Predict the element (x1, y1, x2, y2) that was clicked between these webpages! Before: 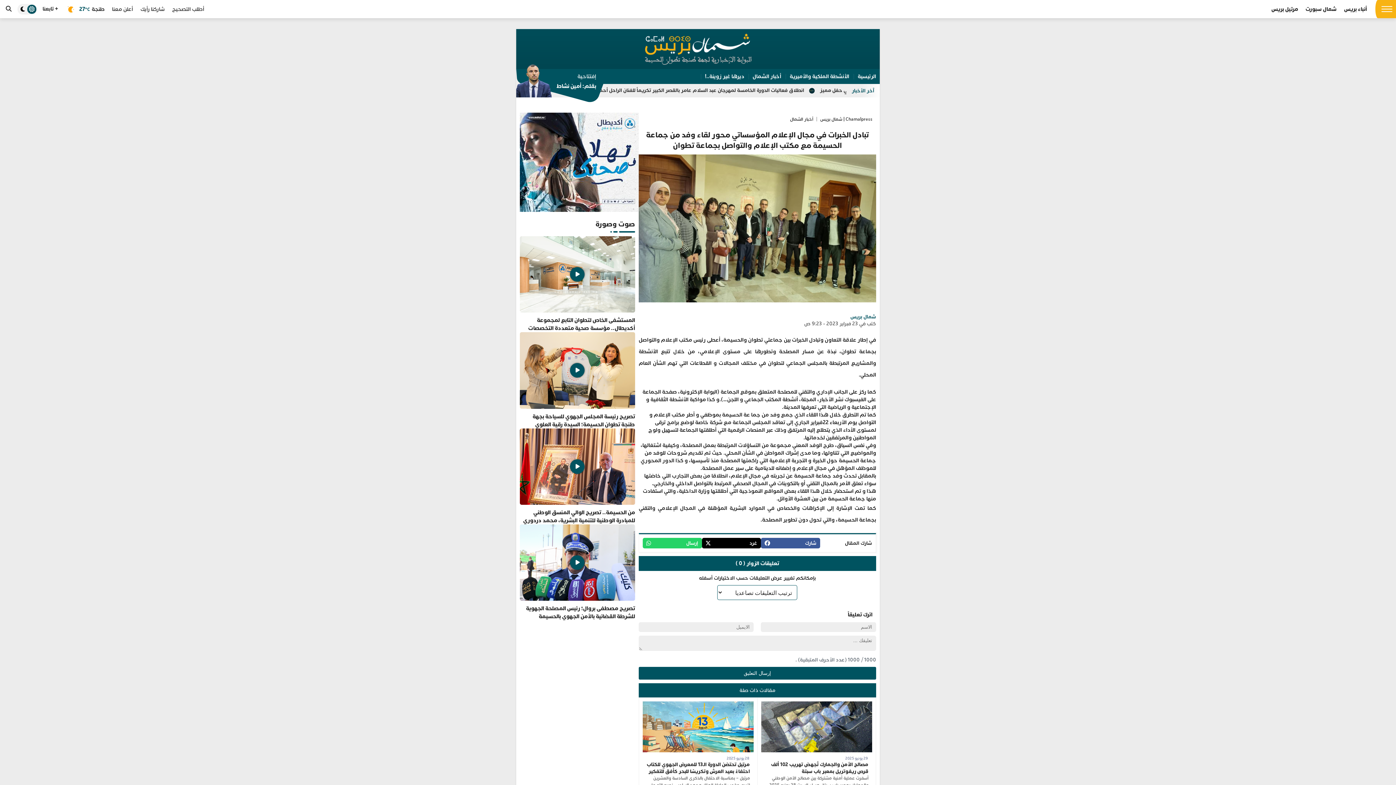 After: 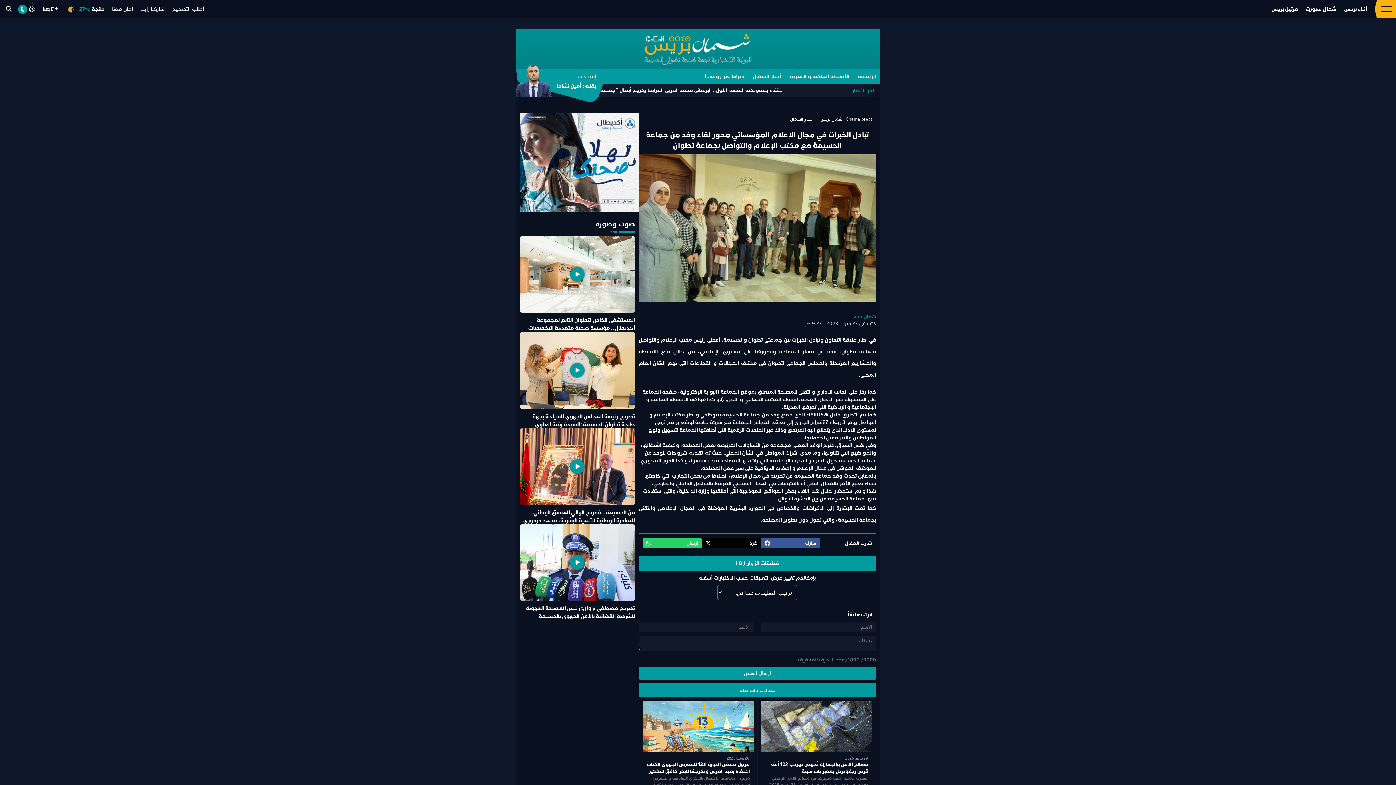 Action: label: top-theme bbox: (17, 3, 37, 14)